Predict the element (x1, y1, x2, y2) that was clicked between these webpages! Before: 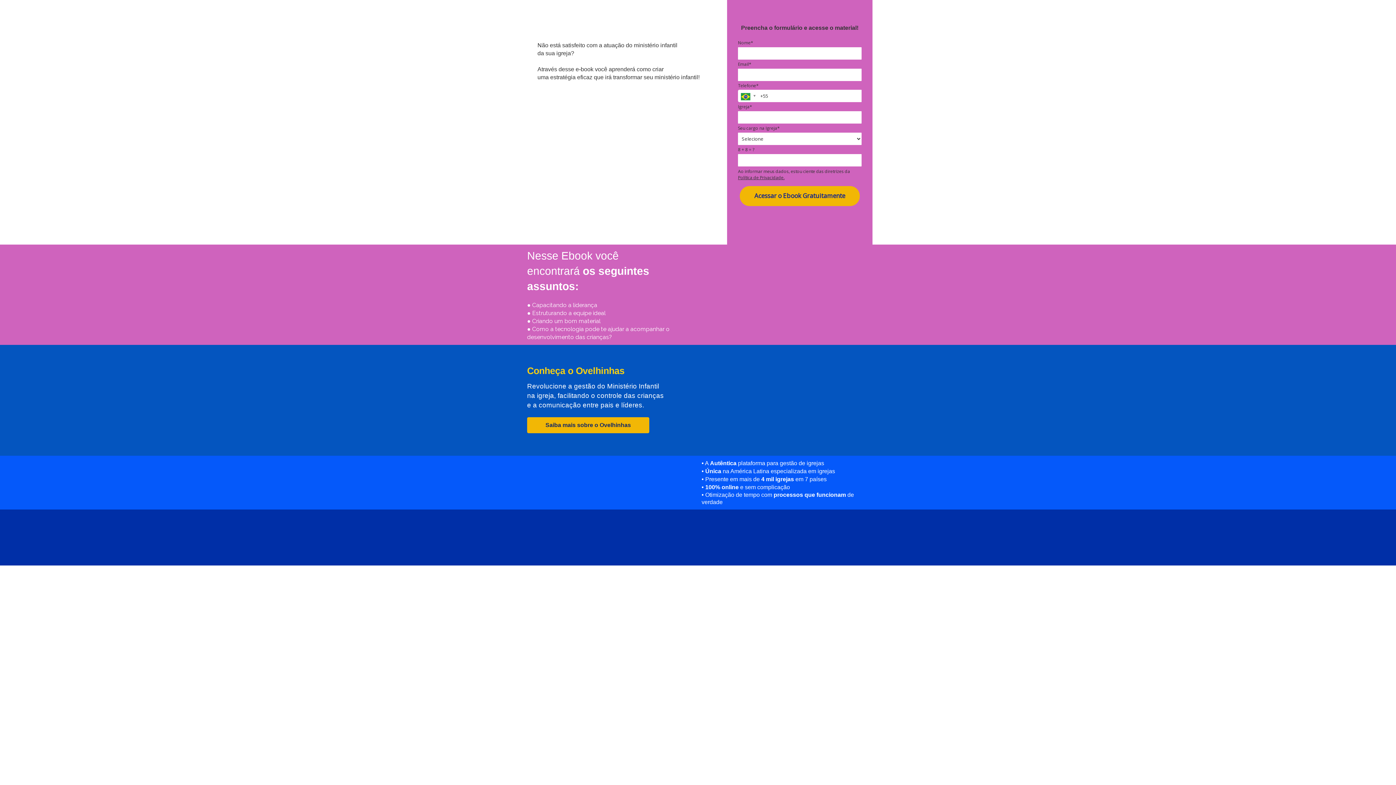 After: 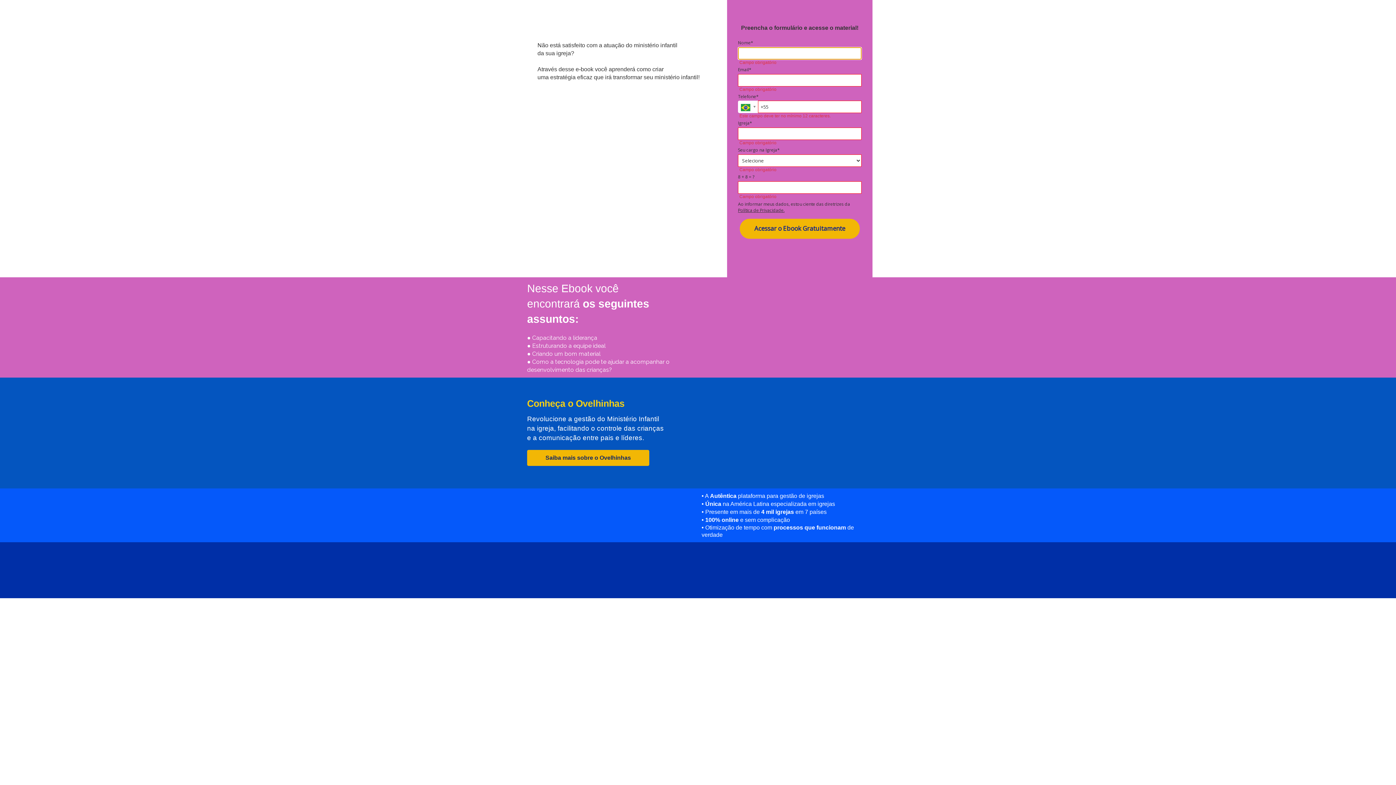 Action: label: Acessar o Ebook Gratuitamente bbox: (740, 186, 860, 206)